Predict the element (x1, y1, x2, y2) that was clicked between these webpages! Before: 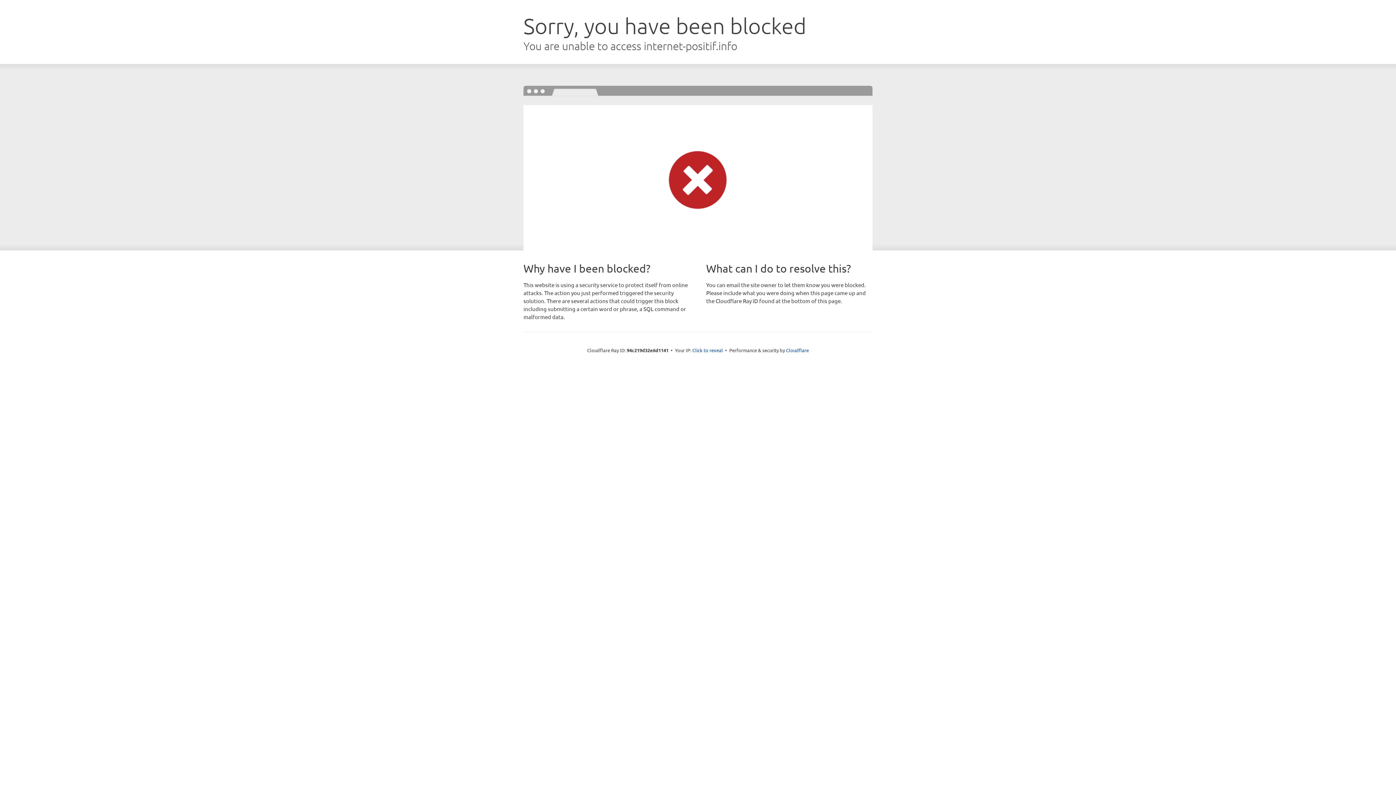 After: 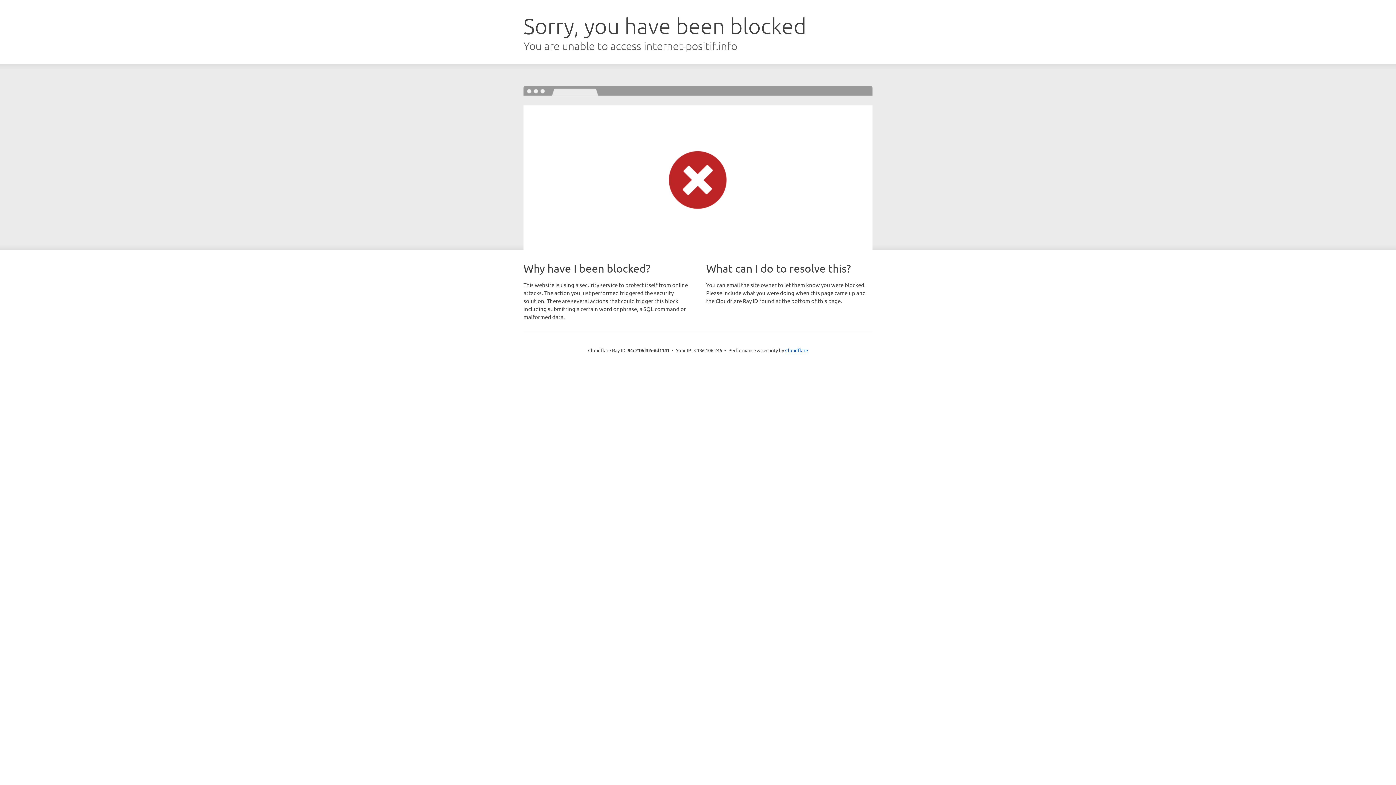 Action: bbox: (692, 346, 723, 353) label: Click to reveal